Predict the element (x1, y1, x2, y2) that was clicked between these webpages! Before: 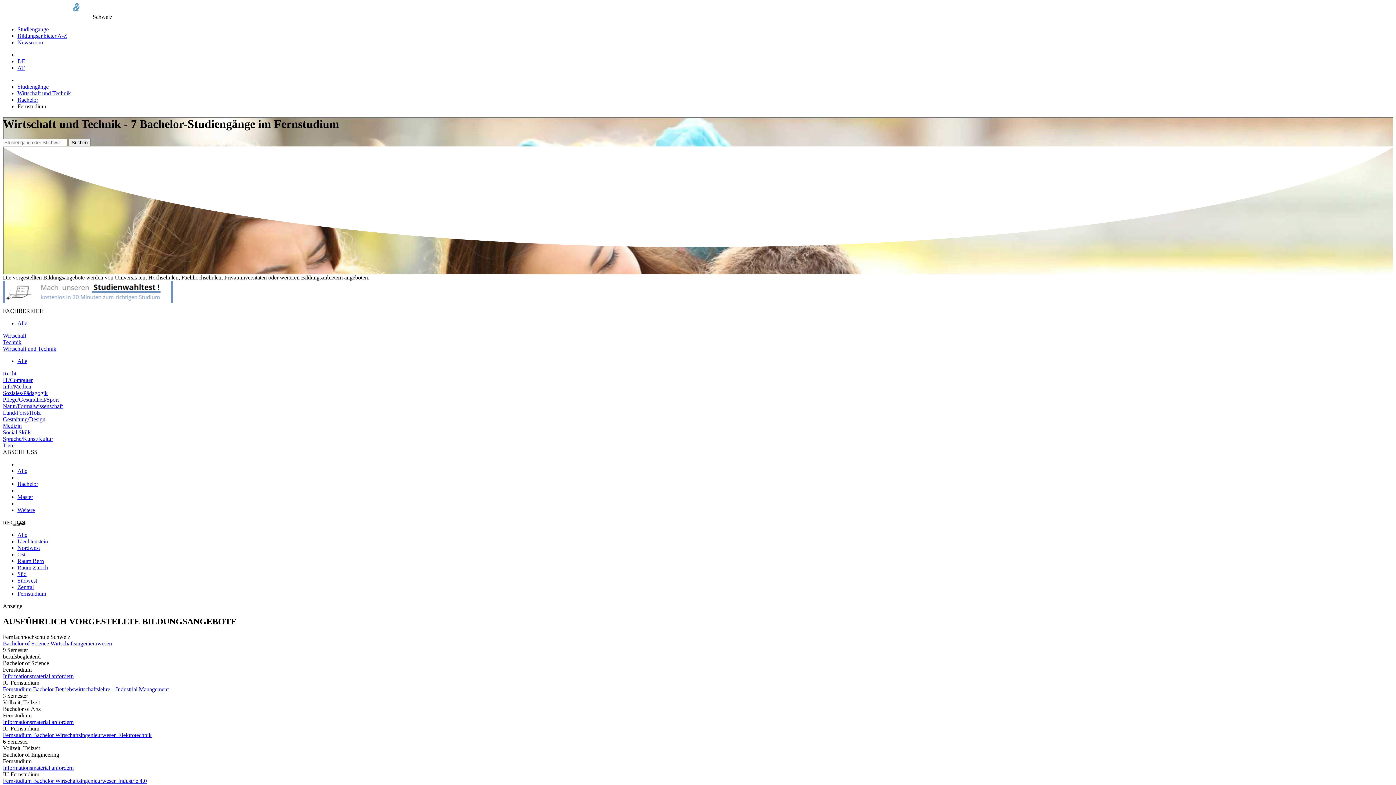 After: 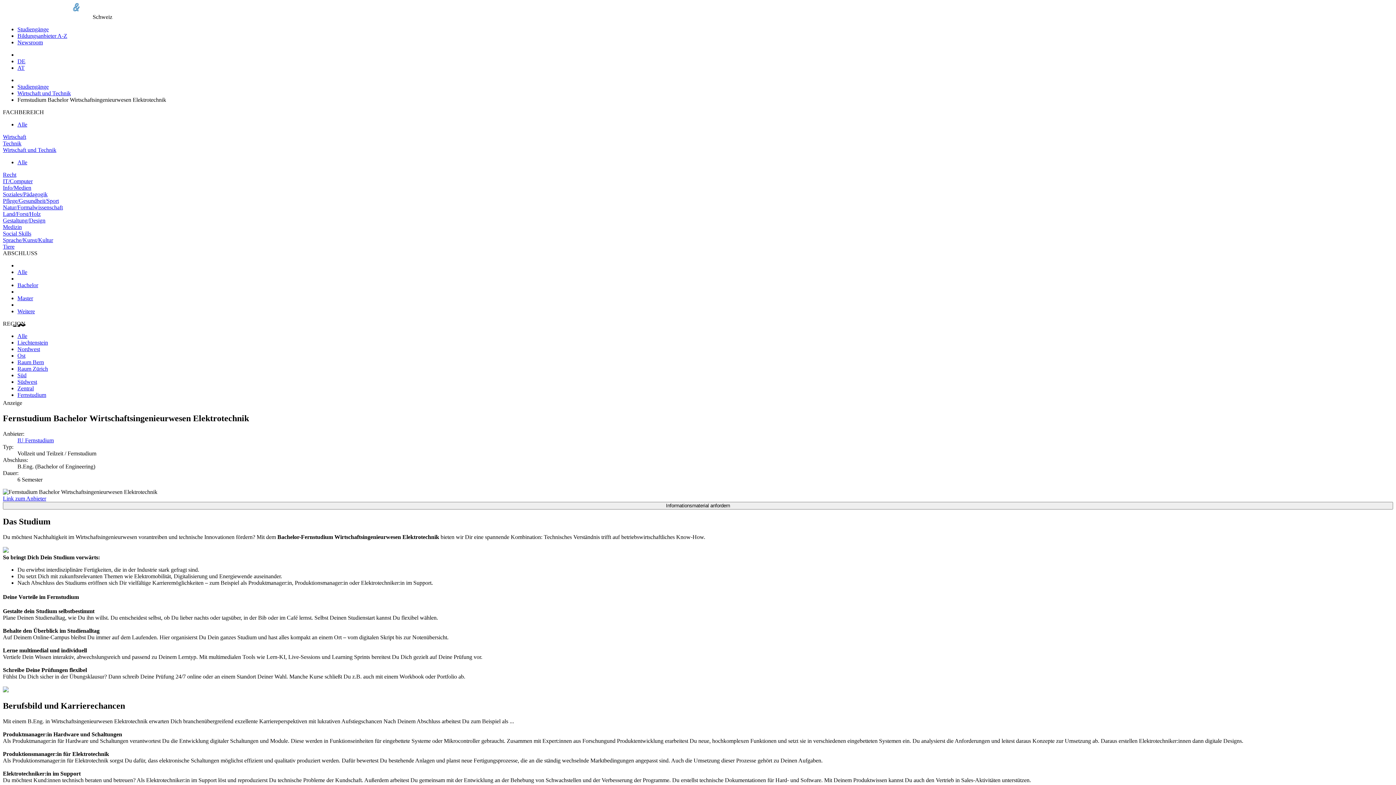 Action: label: Fernstudium Bachelor Wirtschaftsingenieurwesen Elektrotechnik bbox: (2, 732, 151, 738)